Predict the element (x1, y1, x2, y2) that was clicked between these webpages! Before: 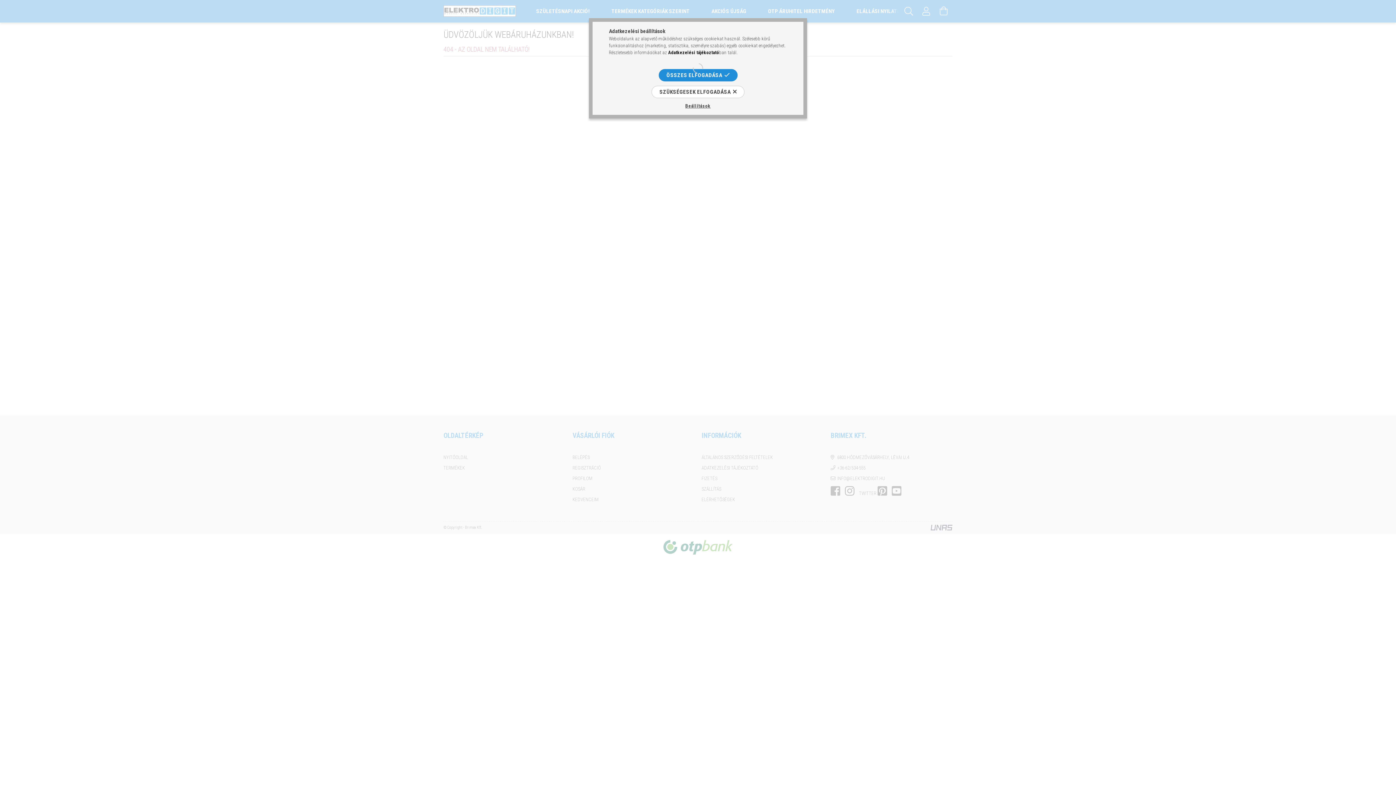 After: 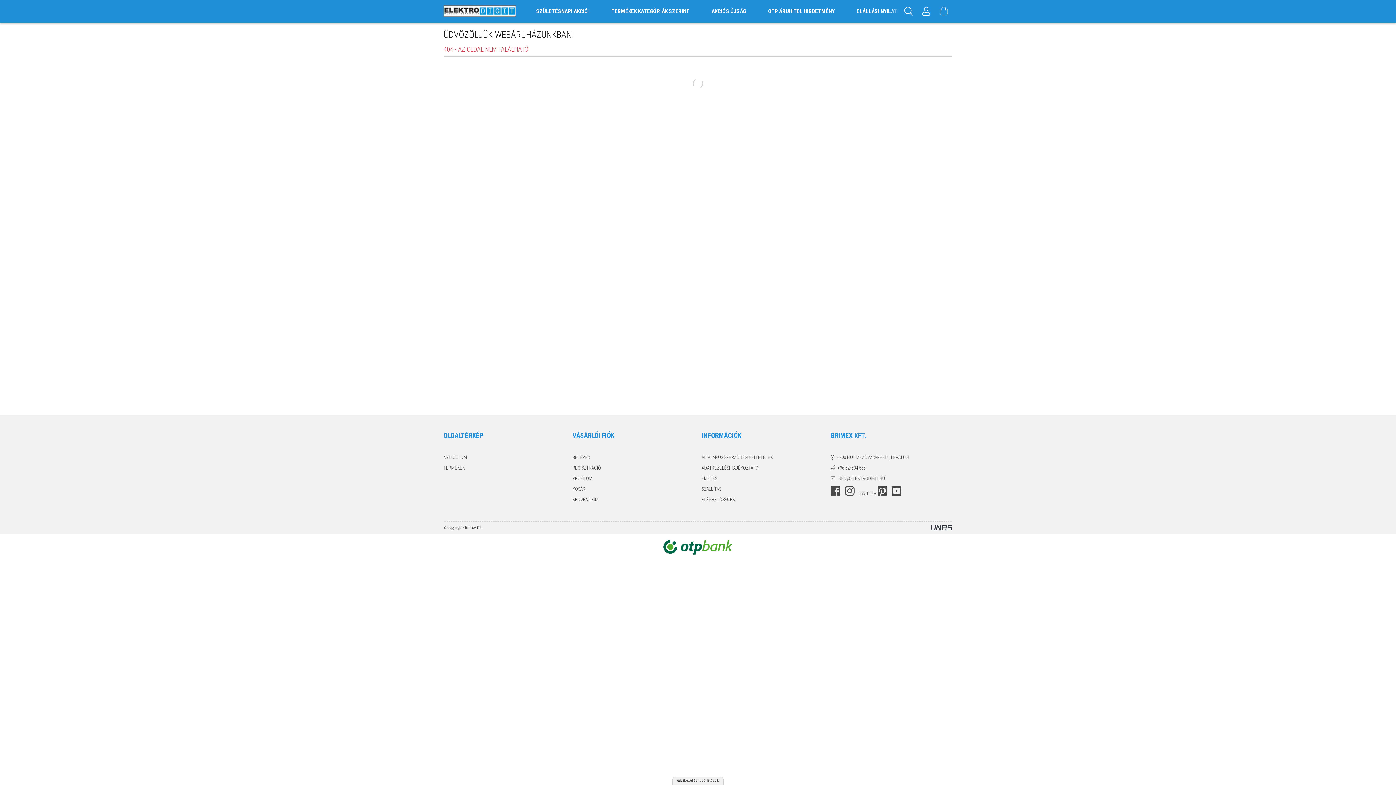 Action: label: ÖSSZES ELFOGADÁSA bbox: (658, 69, 737, 81)